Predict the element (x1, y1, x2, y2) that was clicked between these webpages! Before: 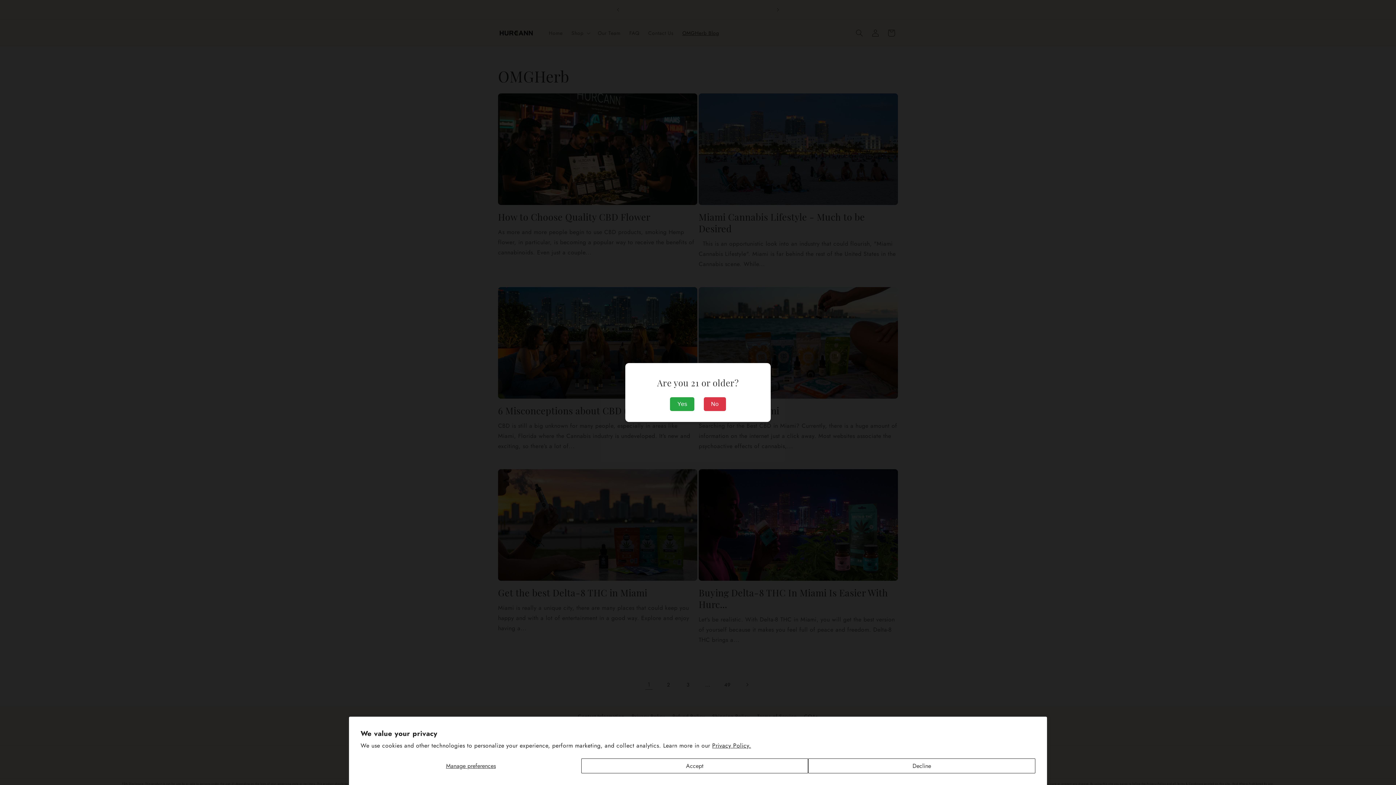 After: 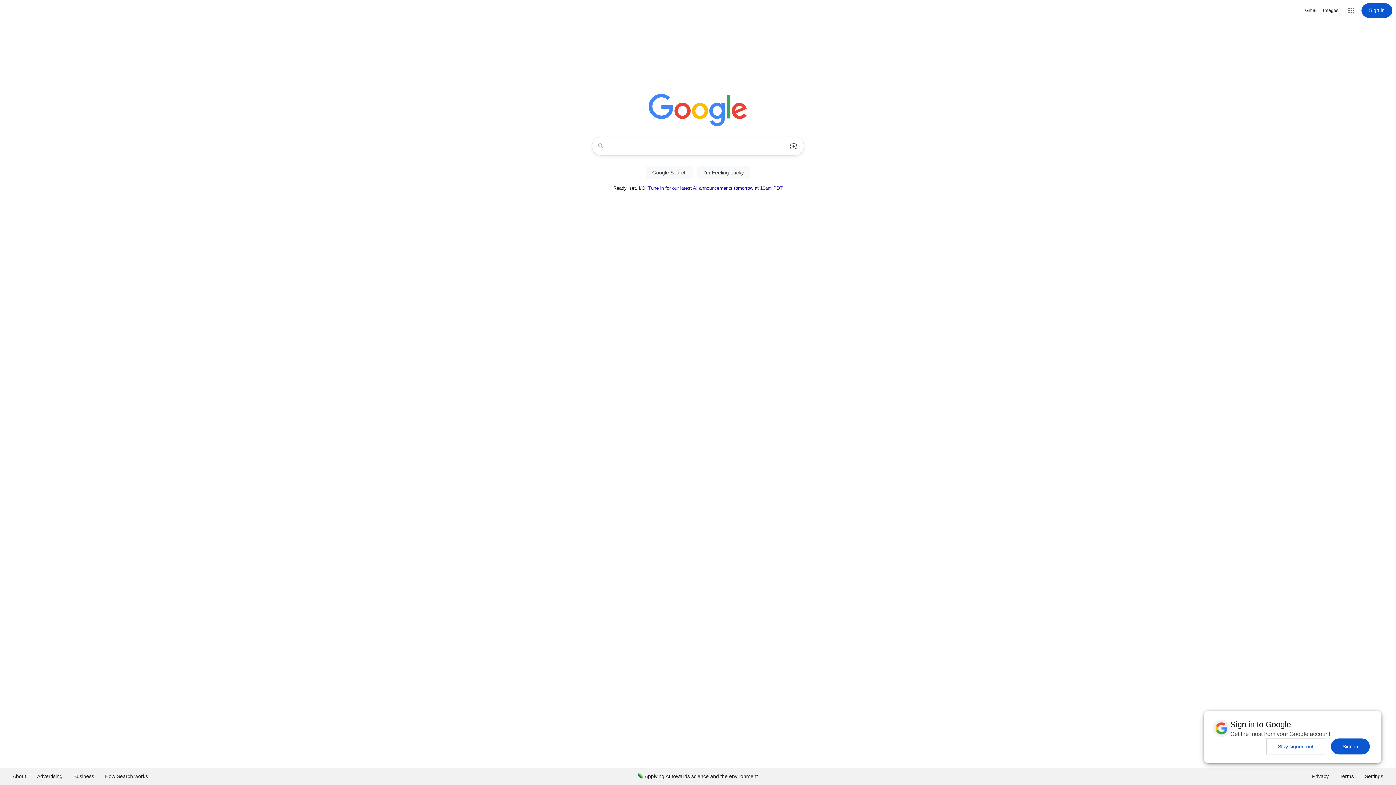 Action: bbox: (703, 397, 726, 411) label: No